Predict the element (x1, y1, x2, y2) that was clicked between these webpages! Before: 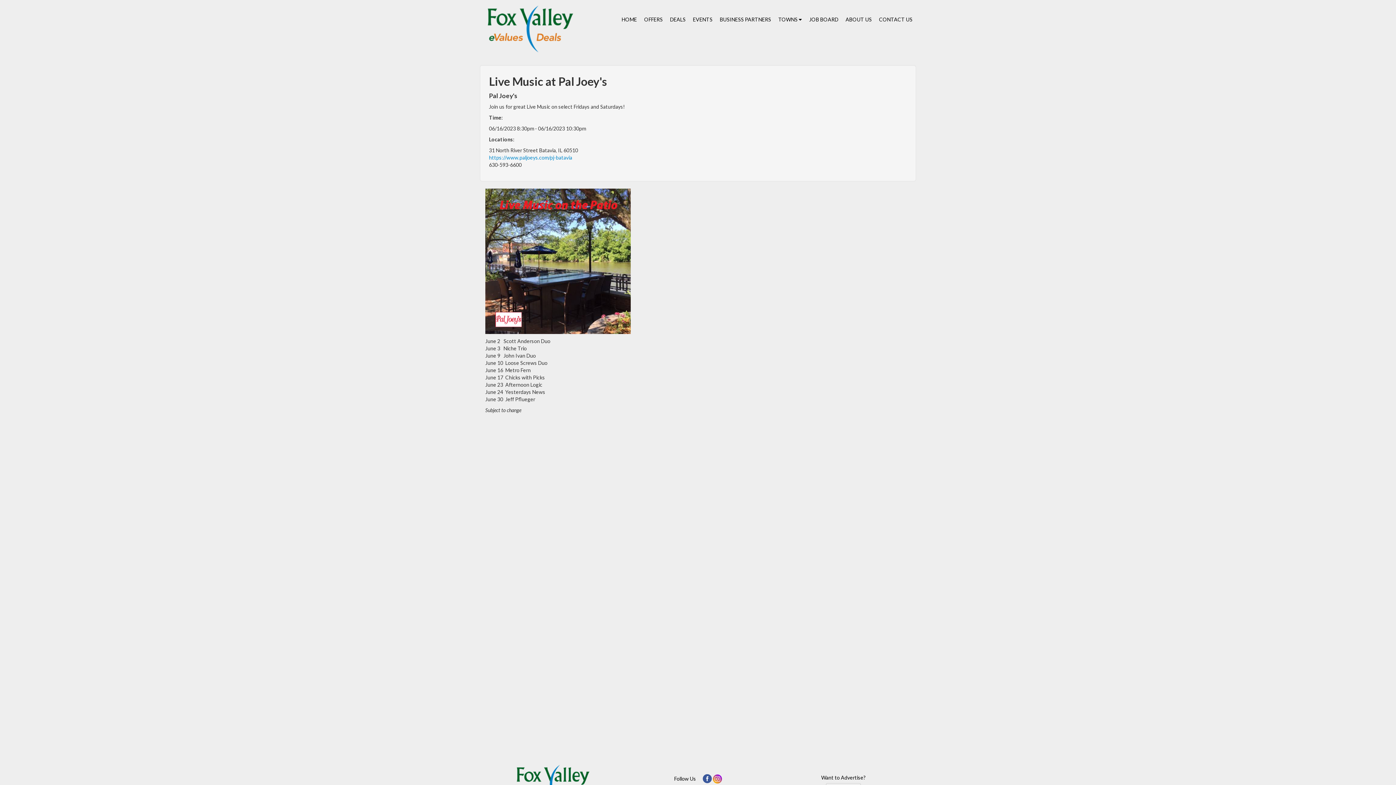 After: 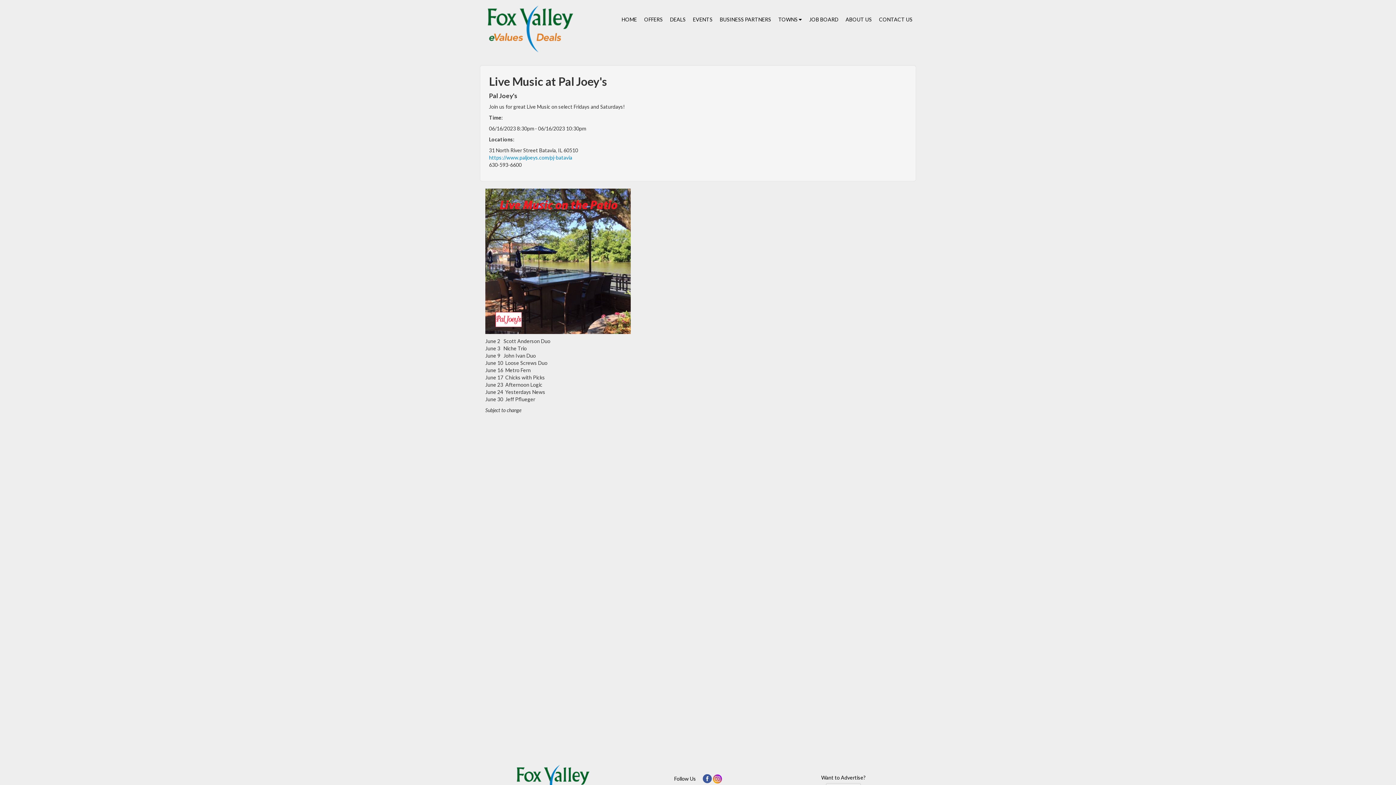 Action: label: DEALS bbox: (666, 14, 689, 24)